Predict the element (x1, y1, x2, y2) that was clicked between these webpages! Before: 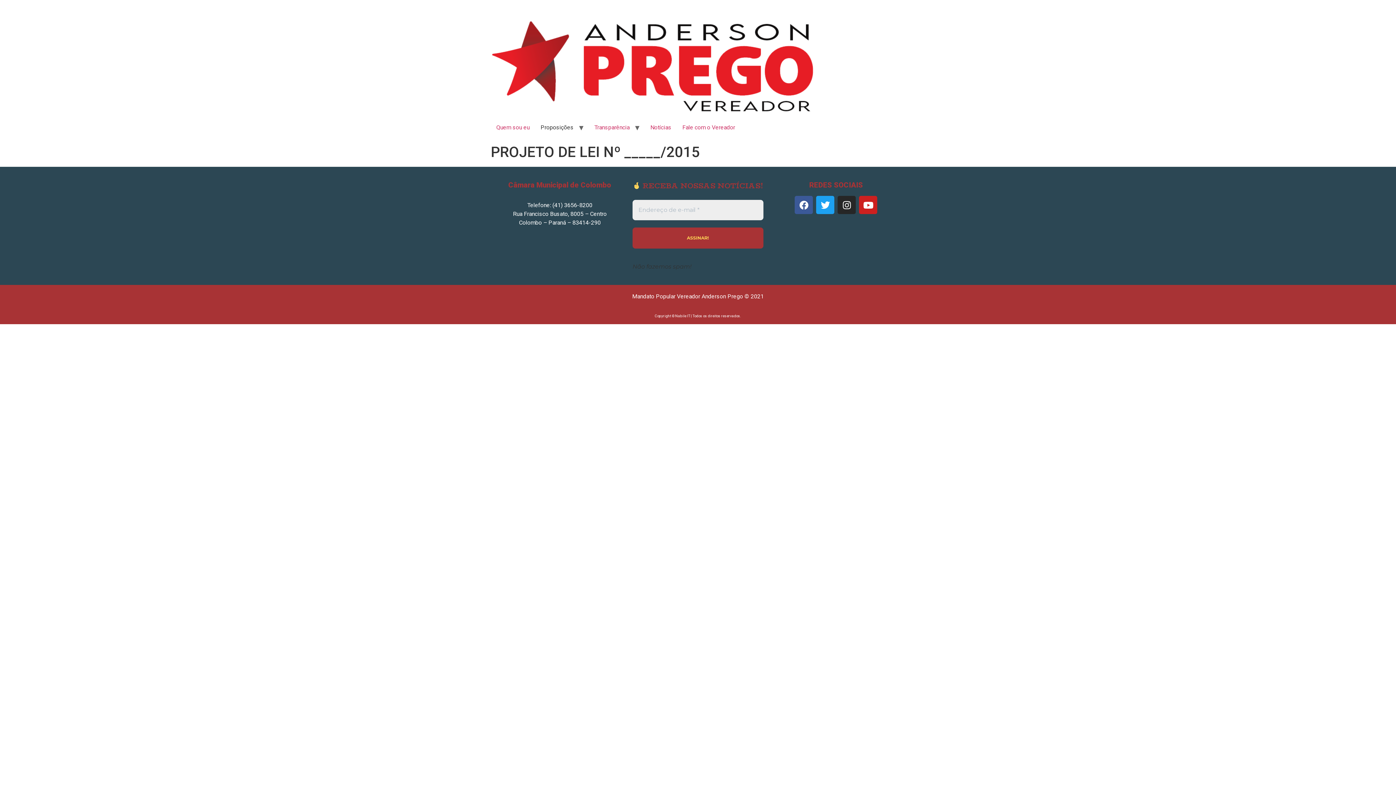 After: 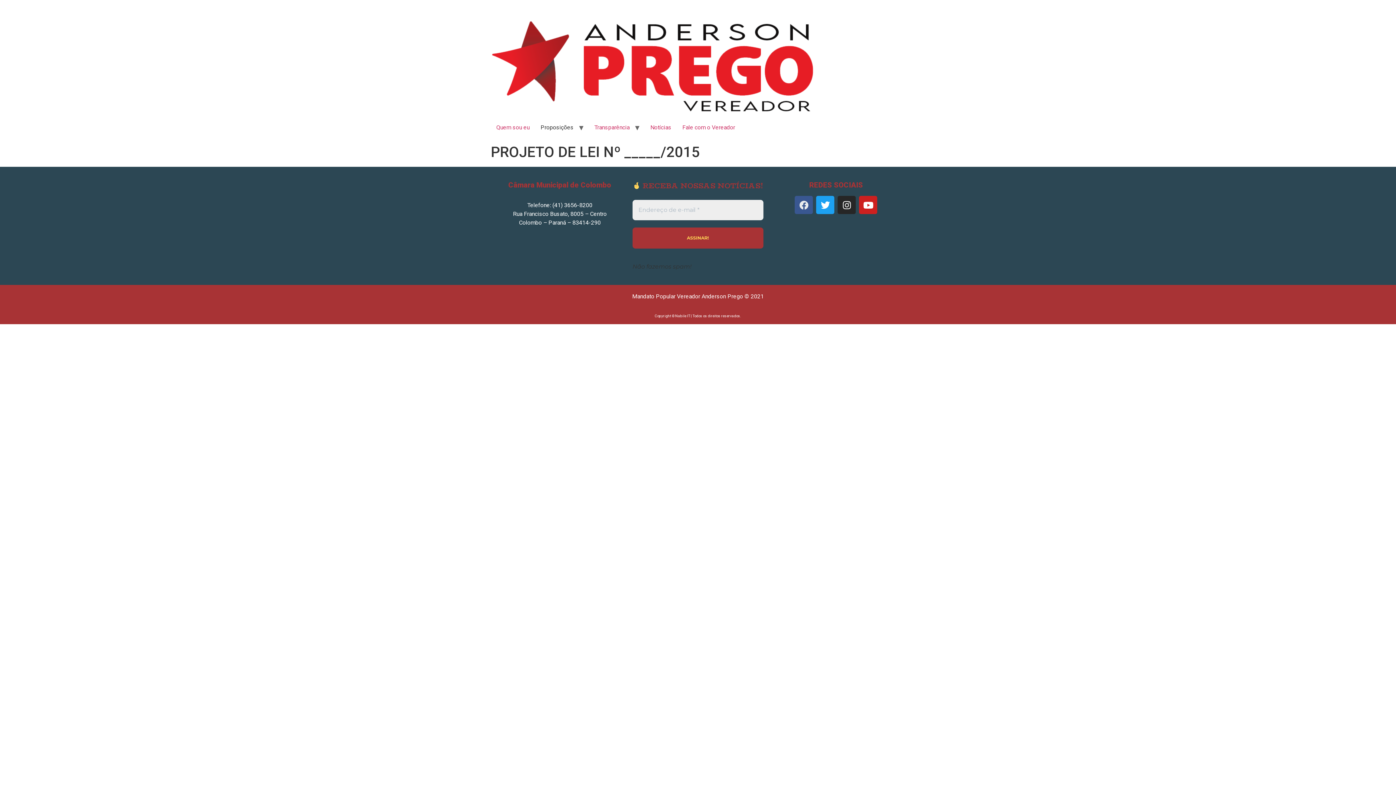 Action: bbox: (795, 196, 813, 214) label: Facebook